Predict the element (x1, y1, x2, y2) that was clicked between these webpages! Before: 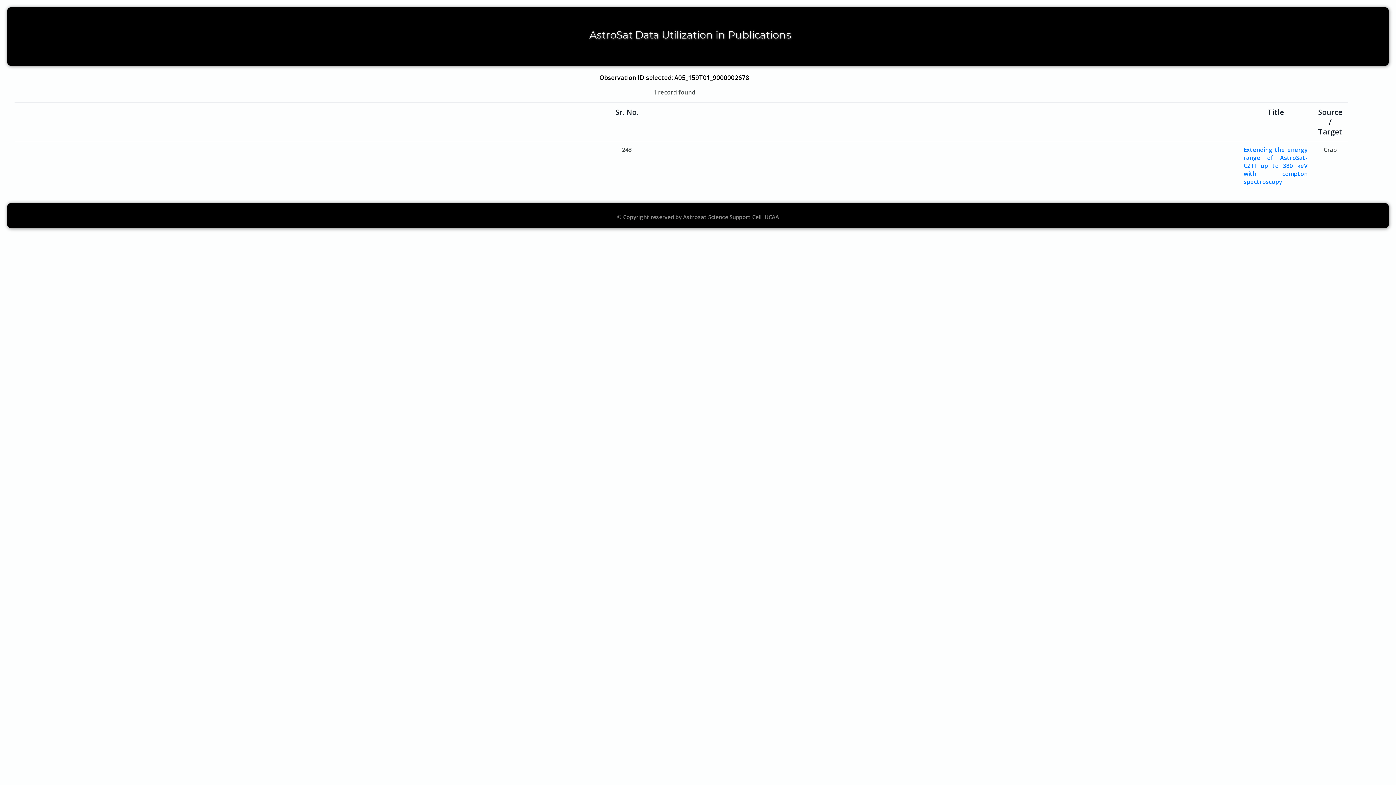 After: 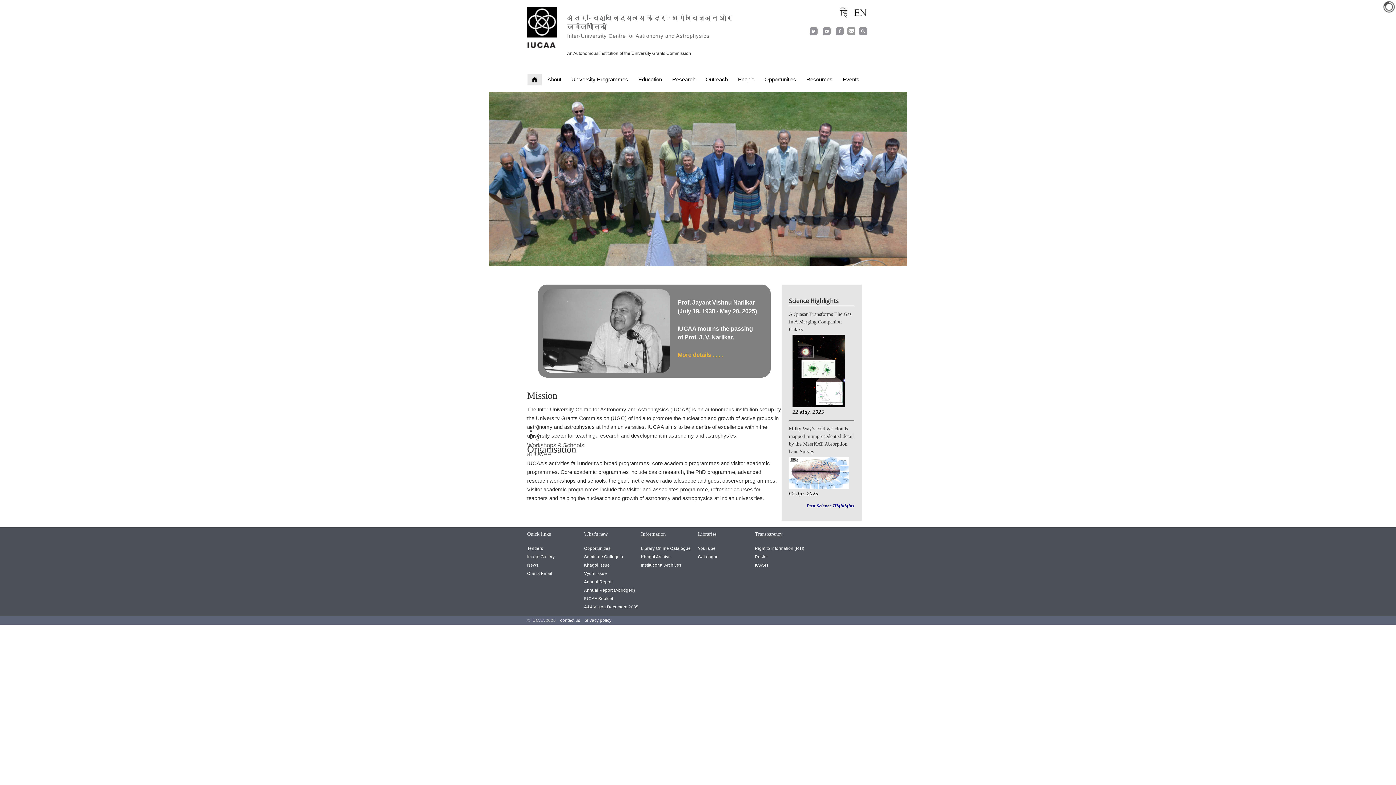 Action: label: © Copyright reserved by Astrosat Science Support Cell IUCAA bbox: (617, 213, 779, 220)